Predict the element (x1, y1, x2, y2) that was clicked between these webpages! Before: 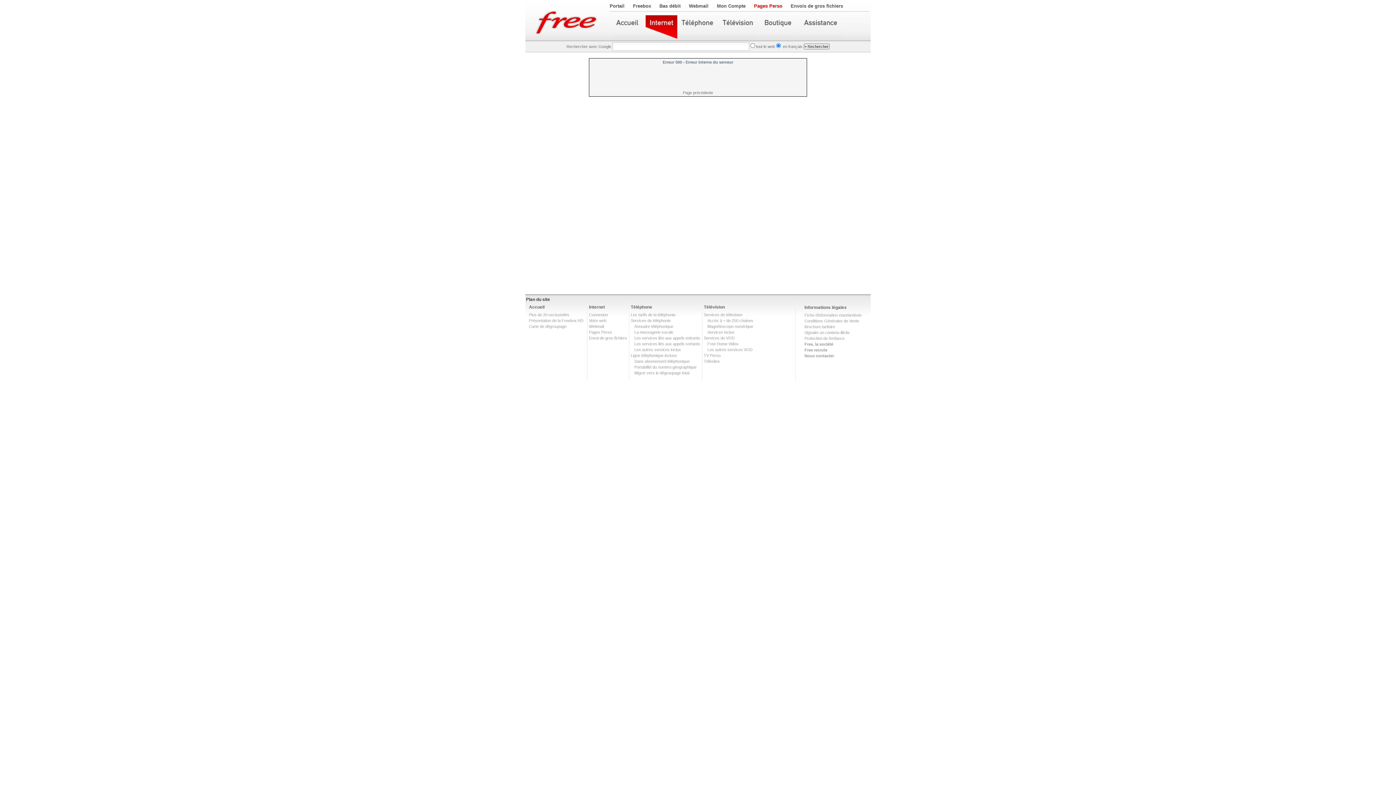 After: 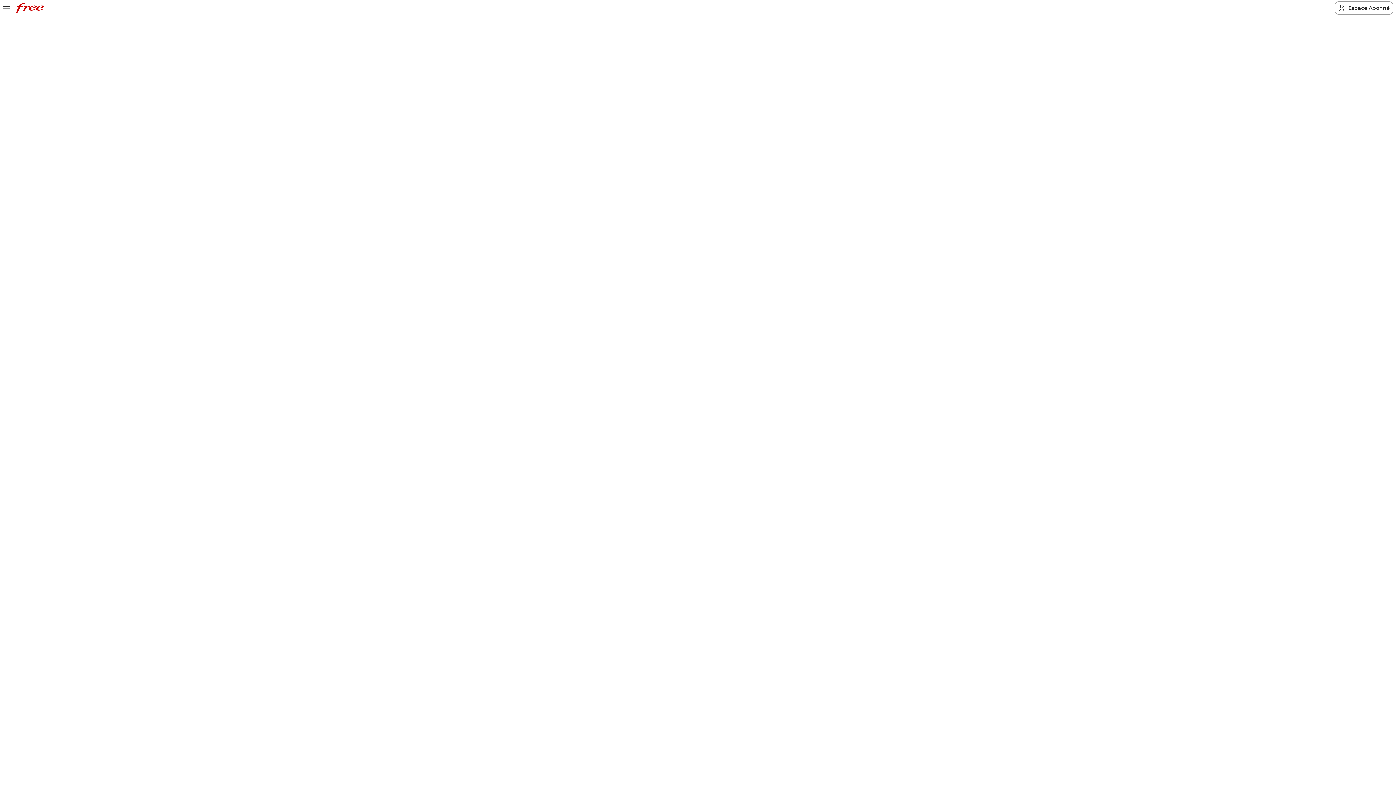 Action: bbox: (804, 324, 835, 329) label: Brochure tarifaire